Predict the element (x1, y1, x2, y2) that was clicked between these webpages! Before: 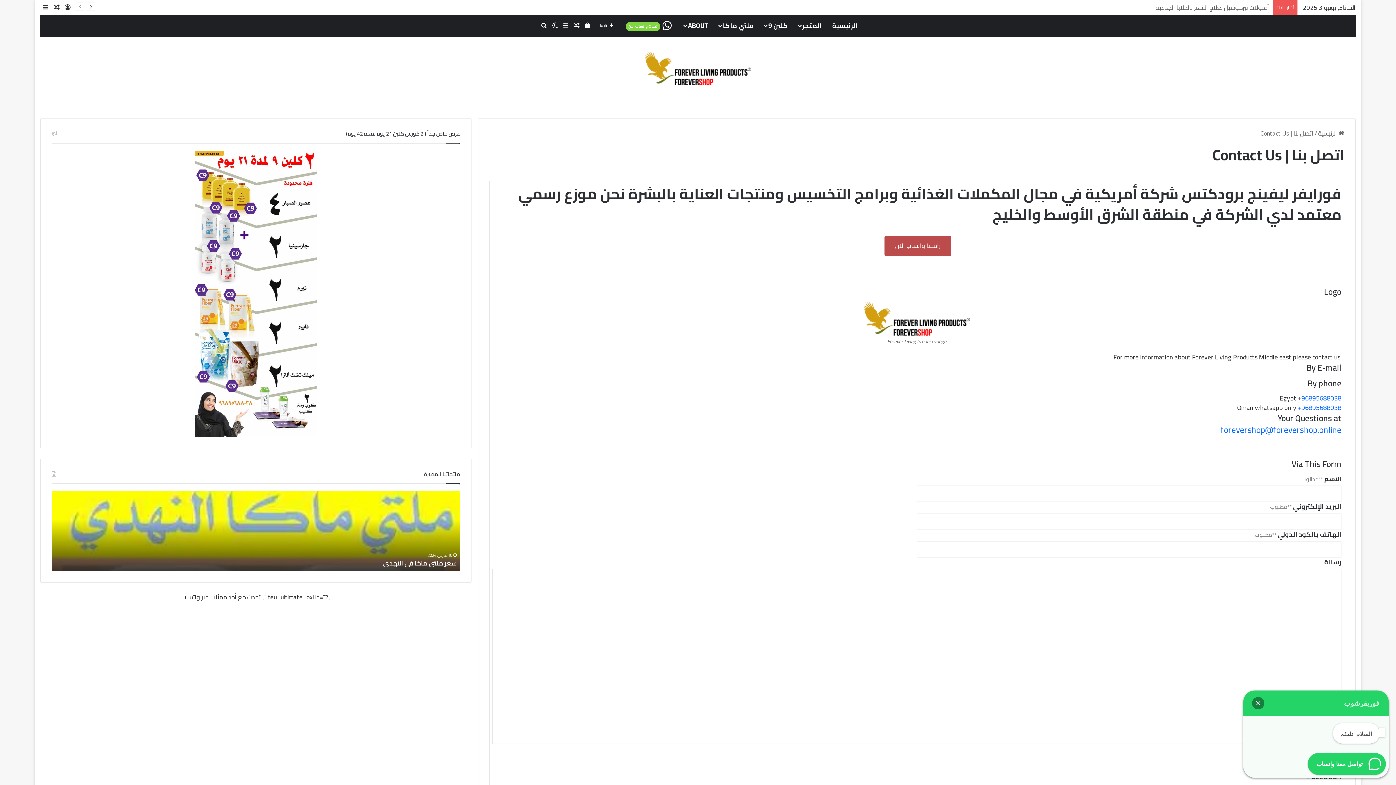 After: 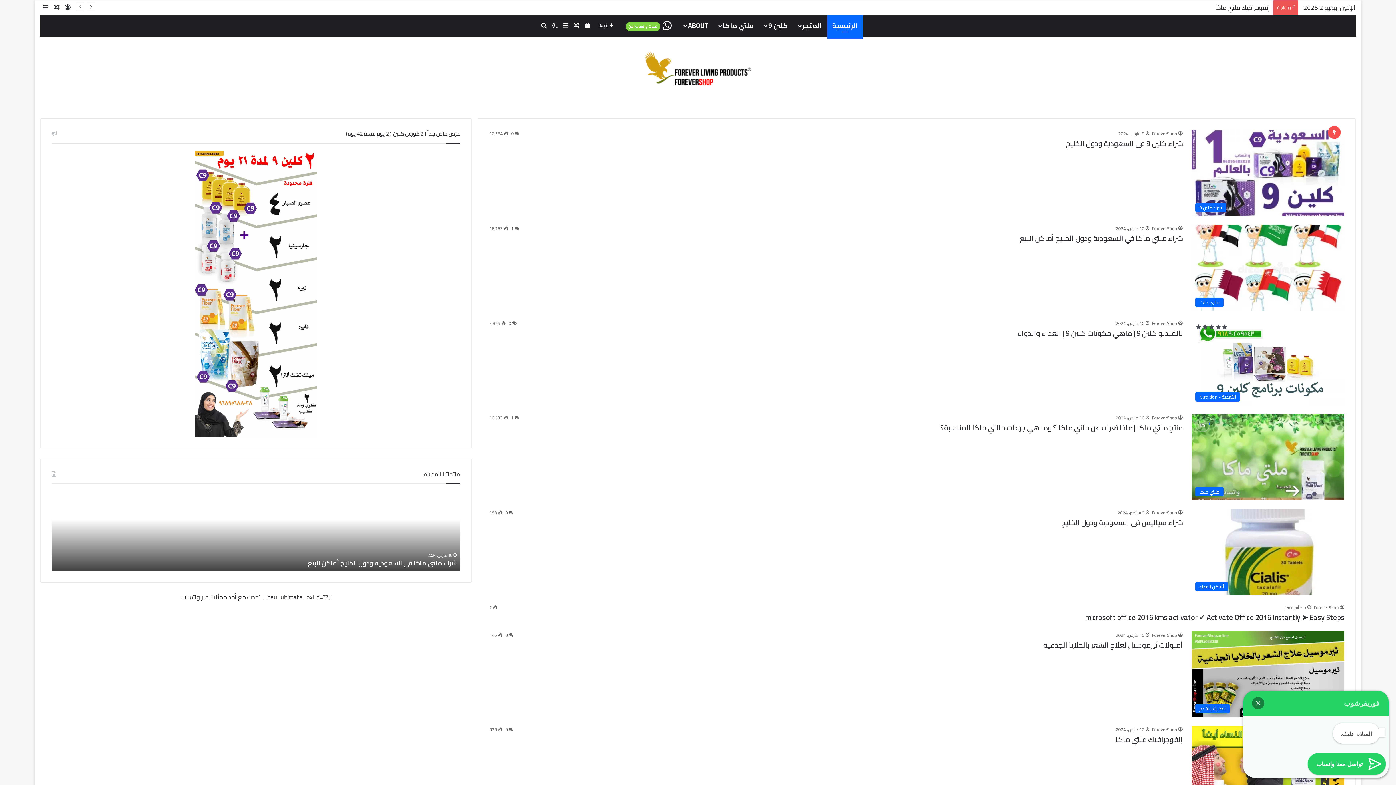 Action: bbox: (645, 51, 751, 85)